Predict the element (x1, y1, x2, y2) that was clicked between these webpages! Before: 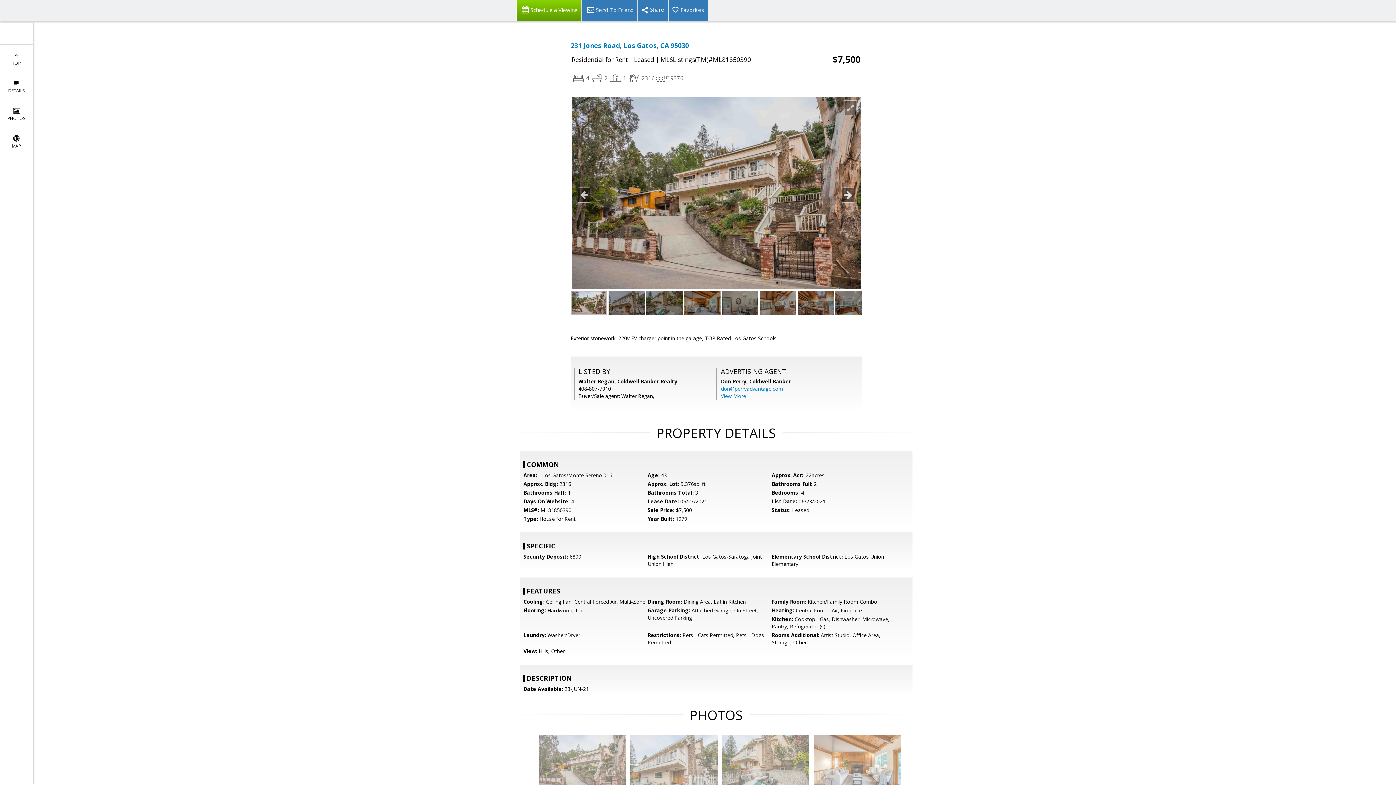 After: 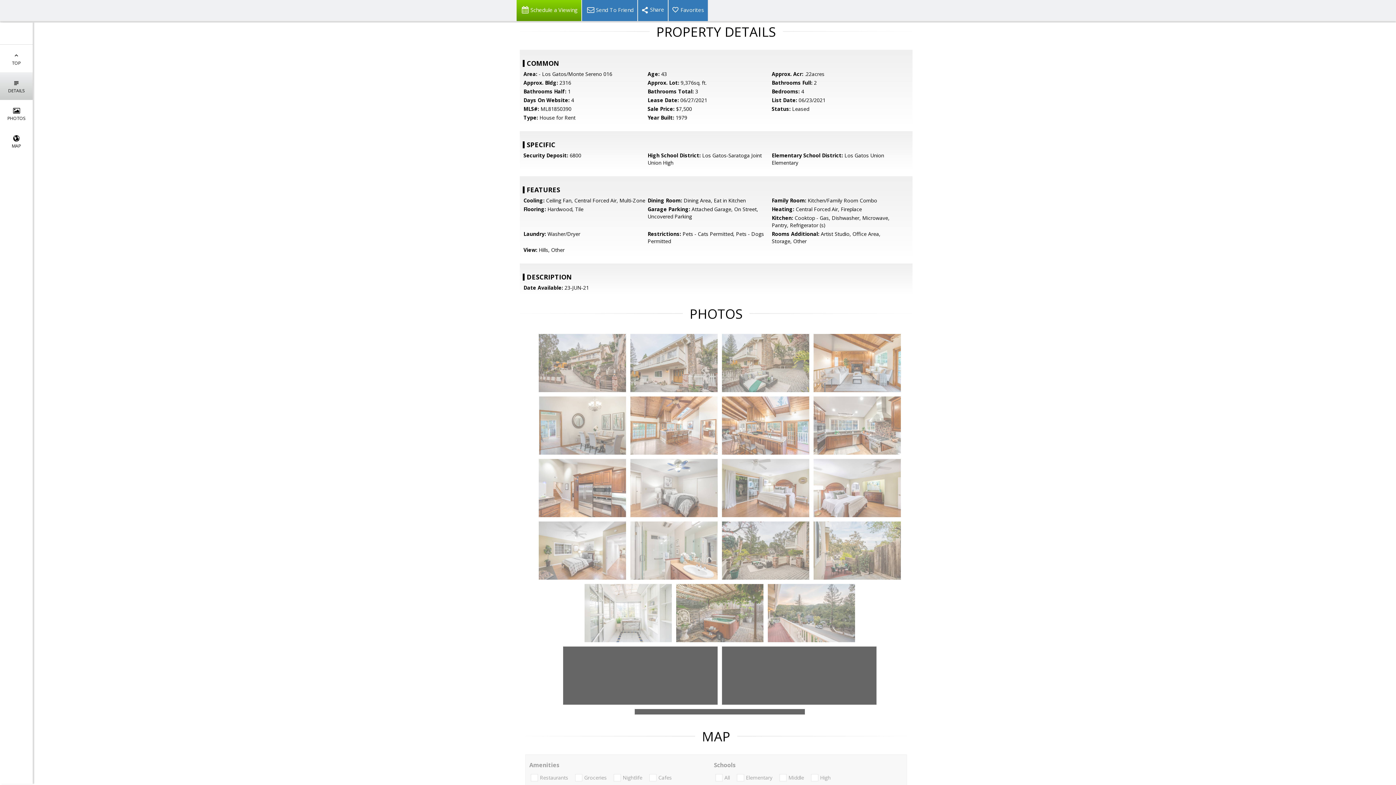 Action: label: 
DETAILS bbox: (0, 72, 32, 100)